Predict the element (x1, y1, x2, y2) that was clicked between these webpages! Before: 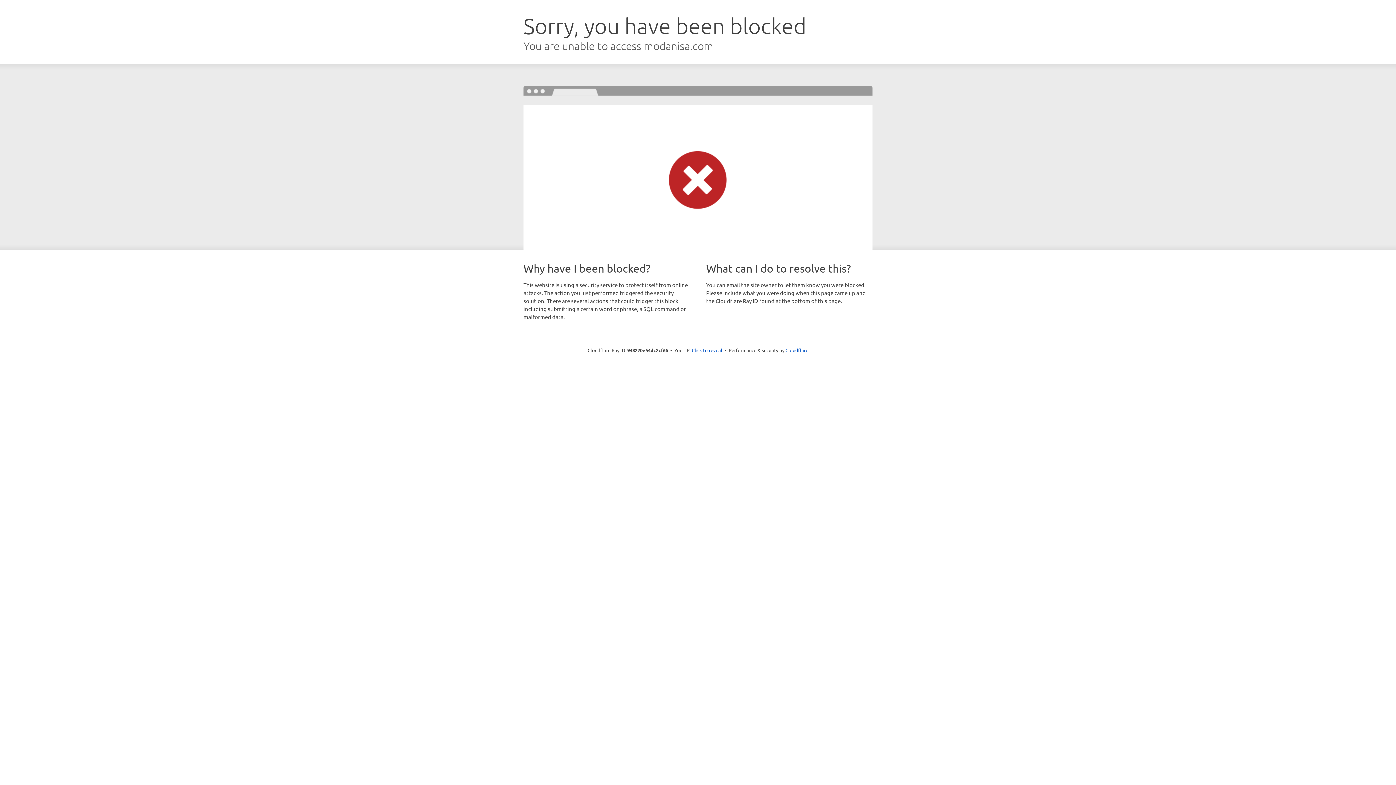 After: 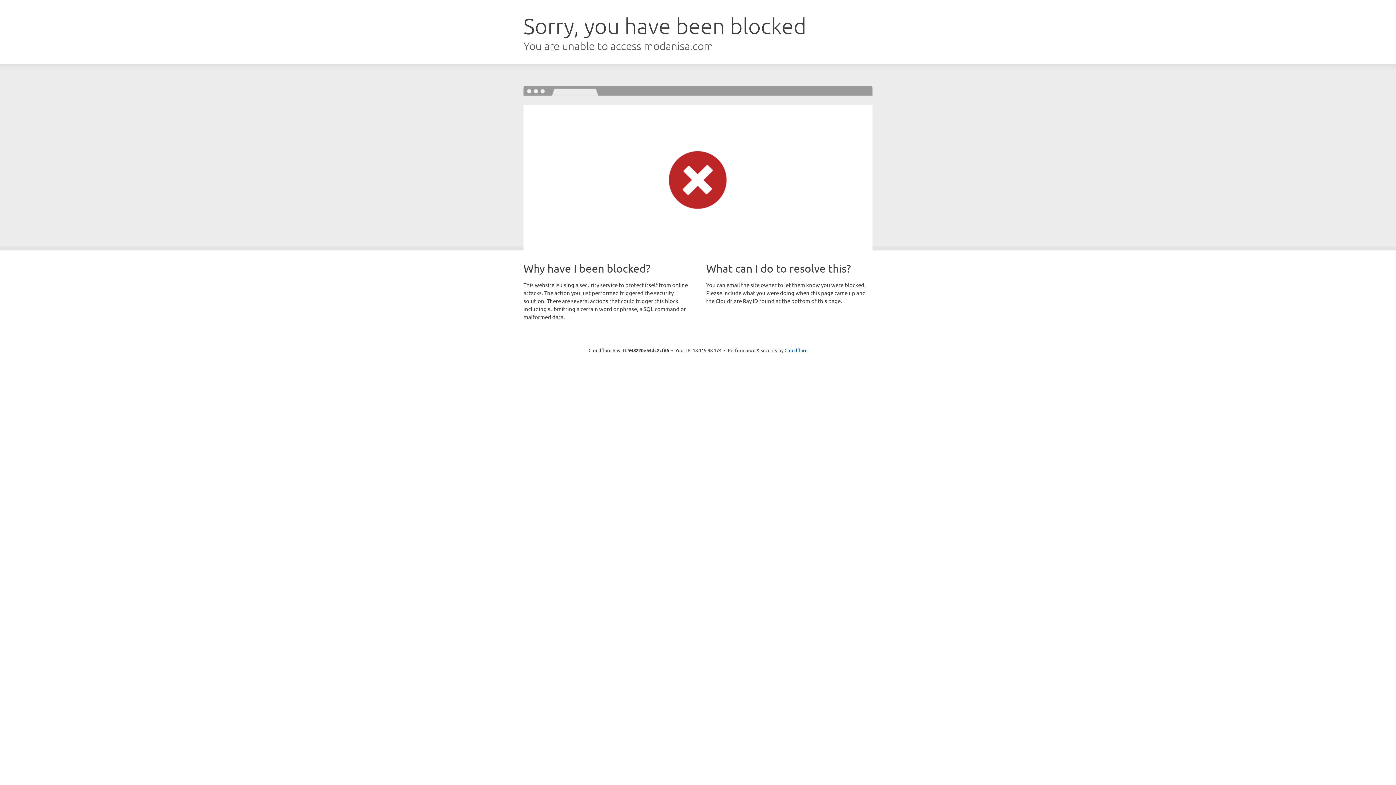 Action: bbox: (692, 346, 722, 353) label: Click to reveal